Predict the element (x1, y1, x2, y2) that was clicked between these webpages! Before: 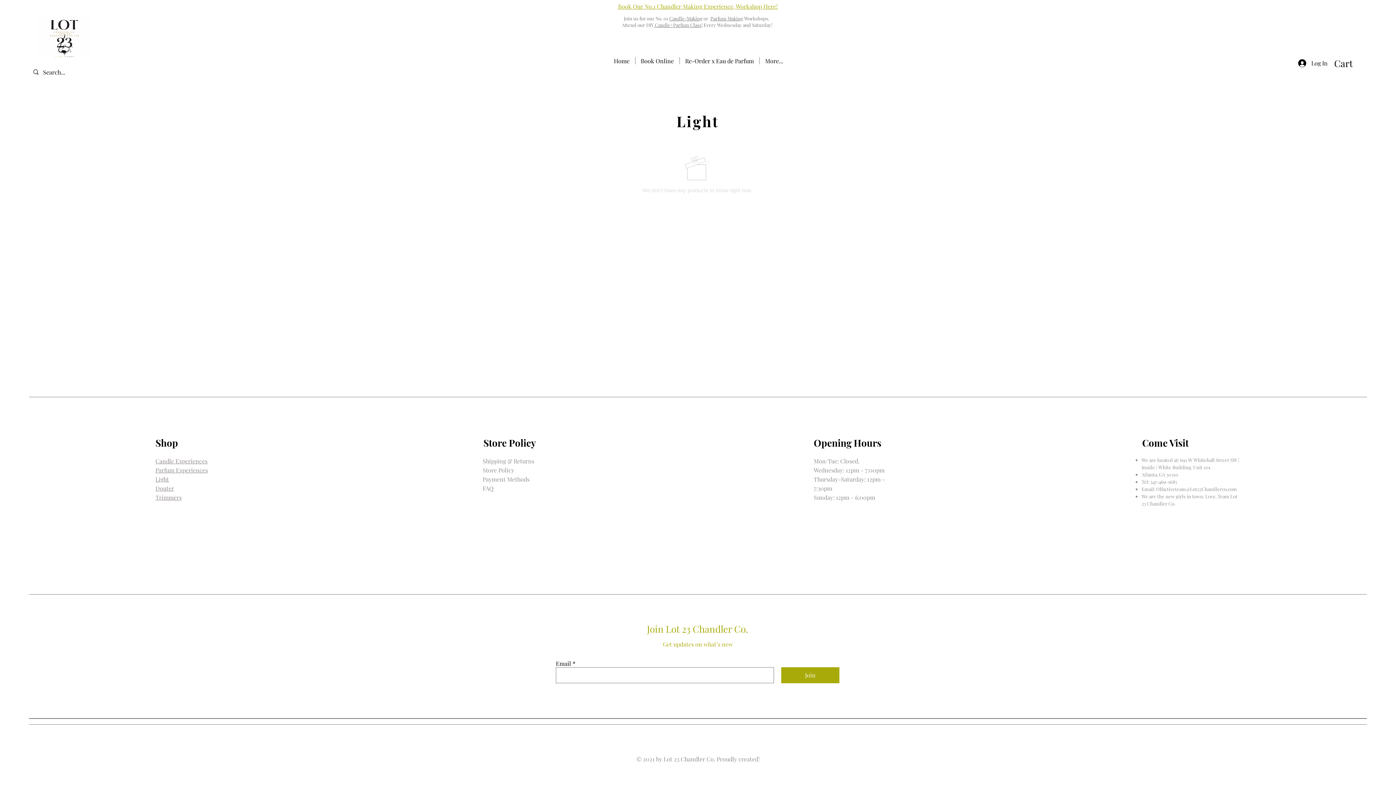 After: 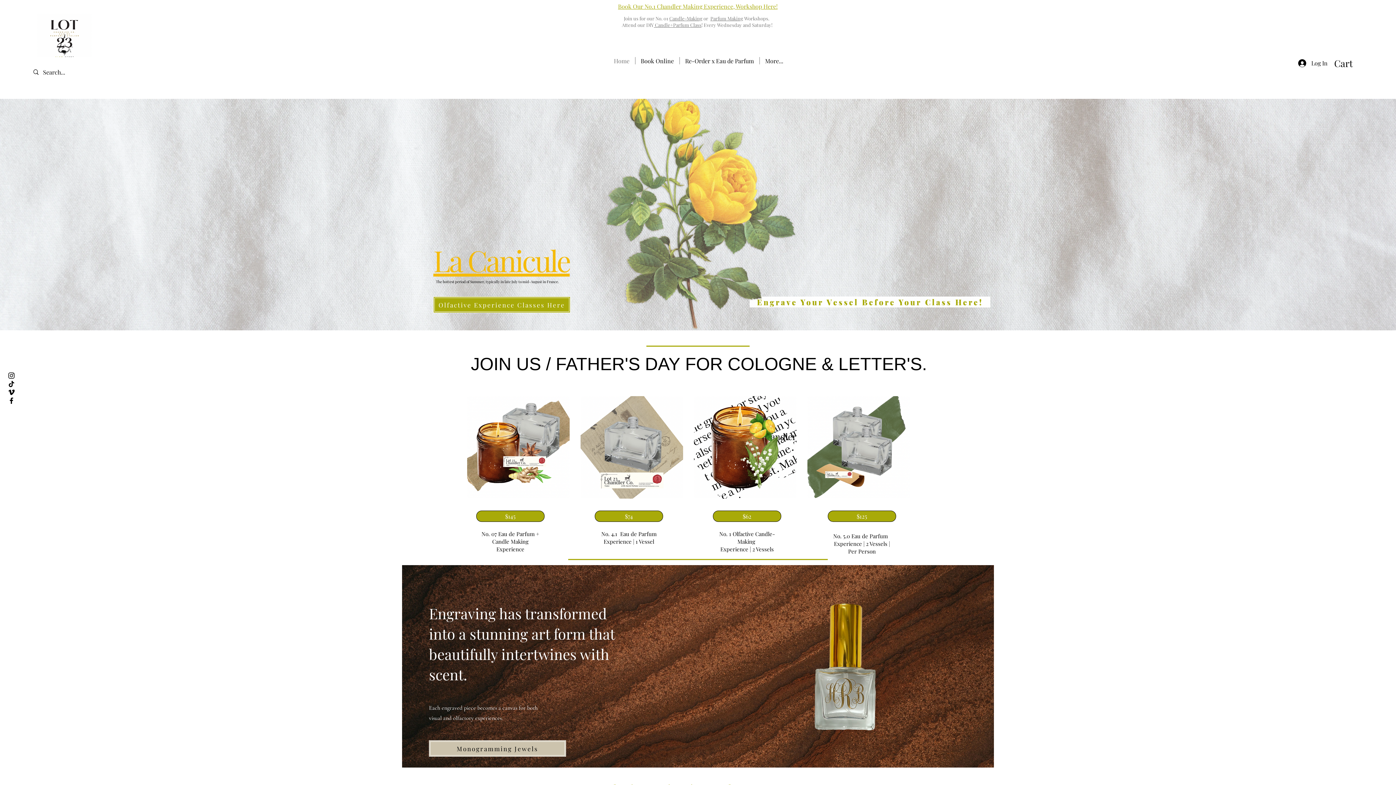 Action: bbox: (37, 13, 91, 57)